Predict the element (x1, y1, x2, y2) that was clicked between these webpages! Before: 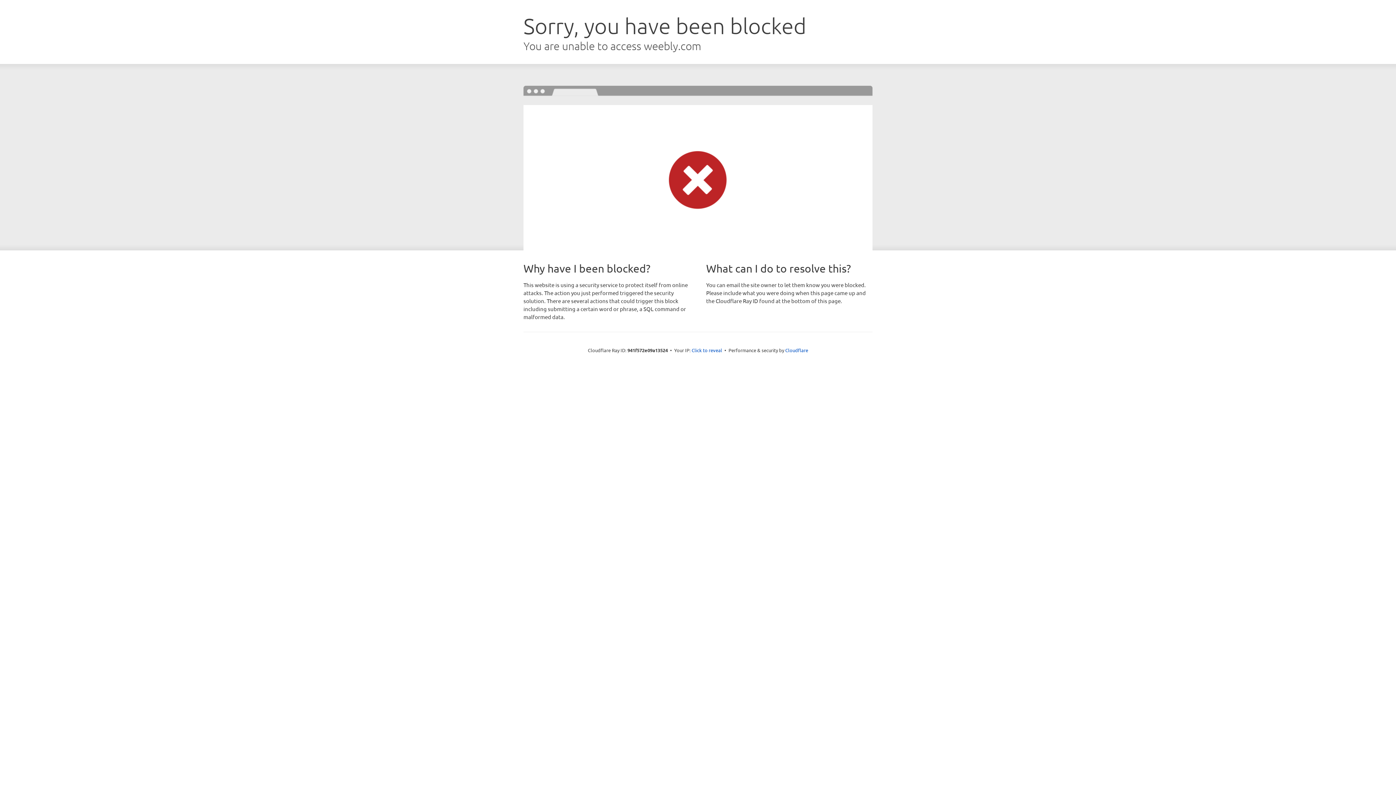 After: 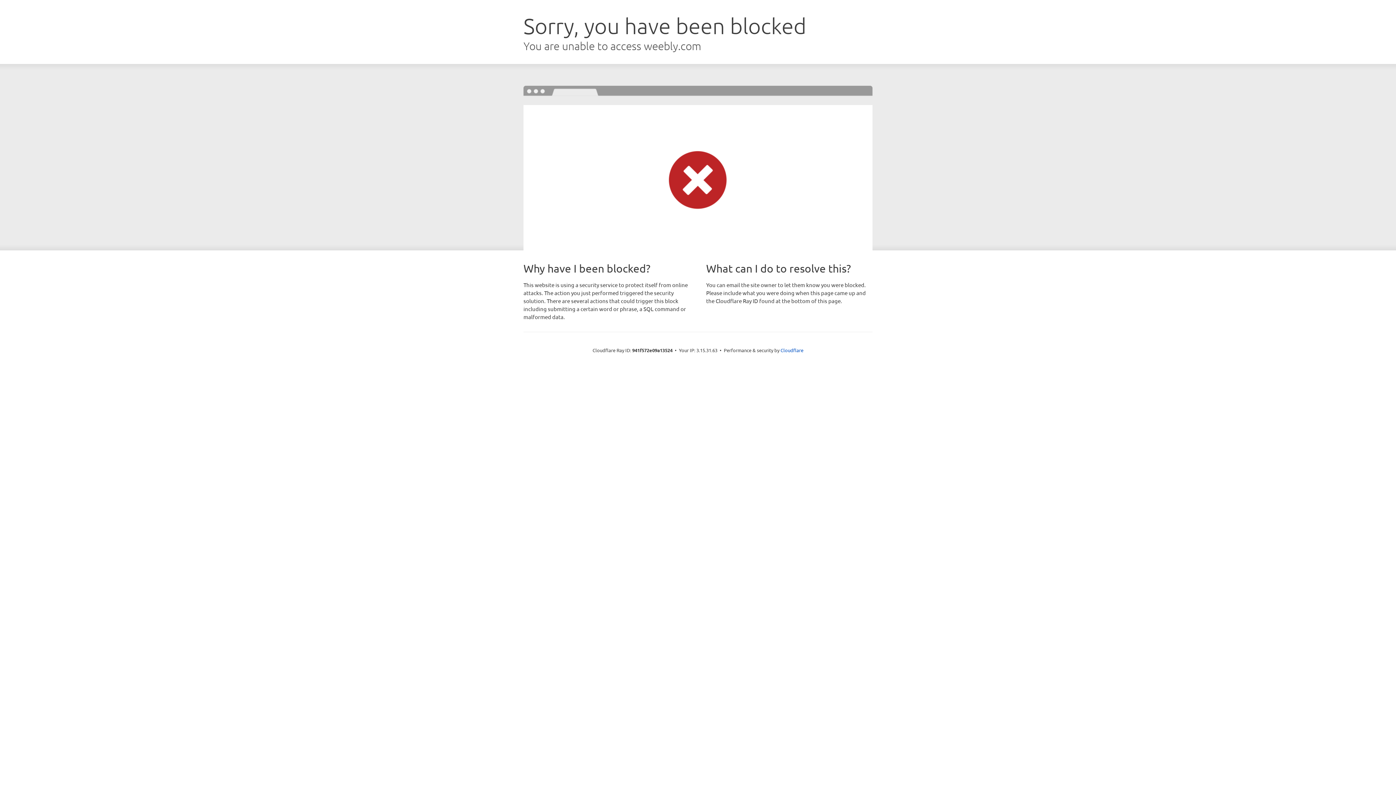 Action: bbox: (691, 346, 722, 353) label: Click to reveal